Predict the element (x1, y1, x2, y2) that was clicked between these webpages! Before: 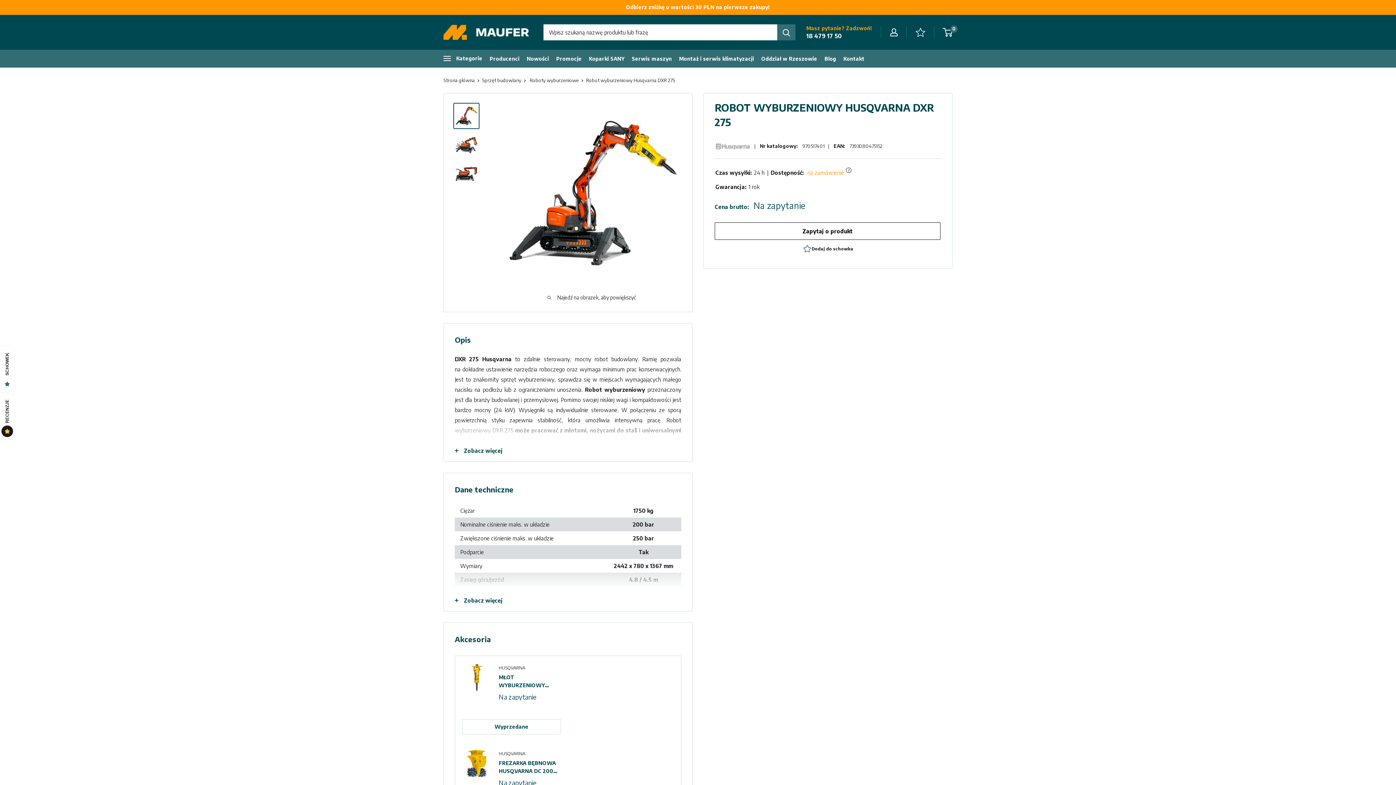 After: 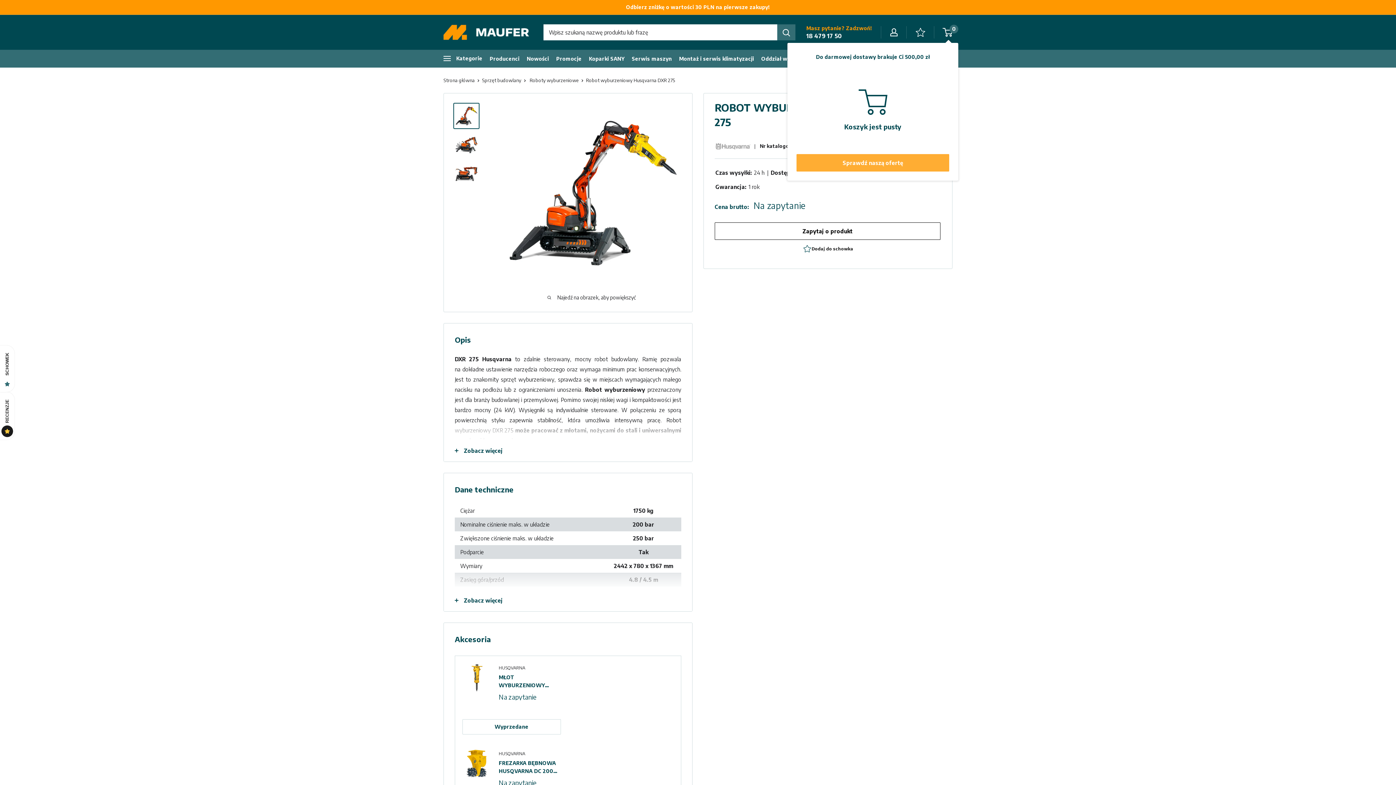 Action: bbox: (943, 27, 952, 37) label: 0